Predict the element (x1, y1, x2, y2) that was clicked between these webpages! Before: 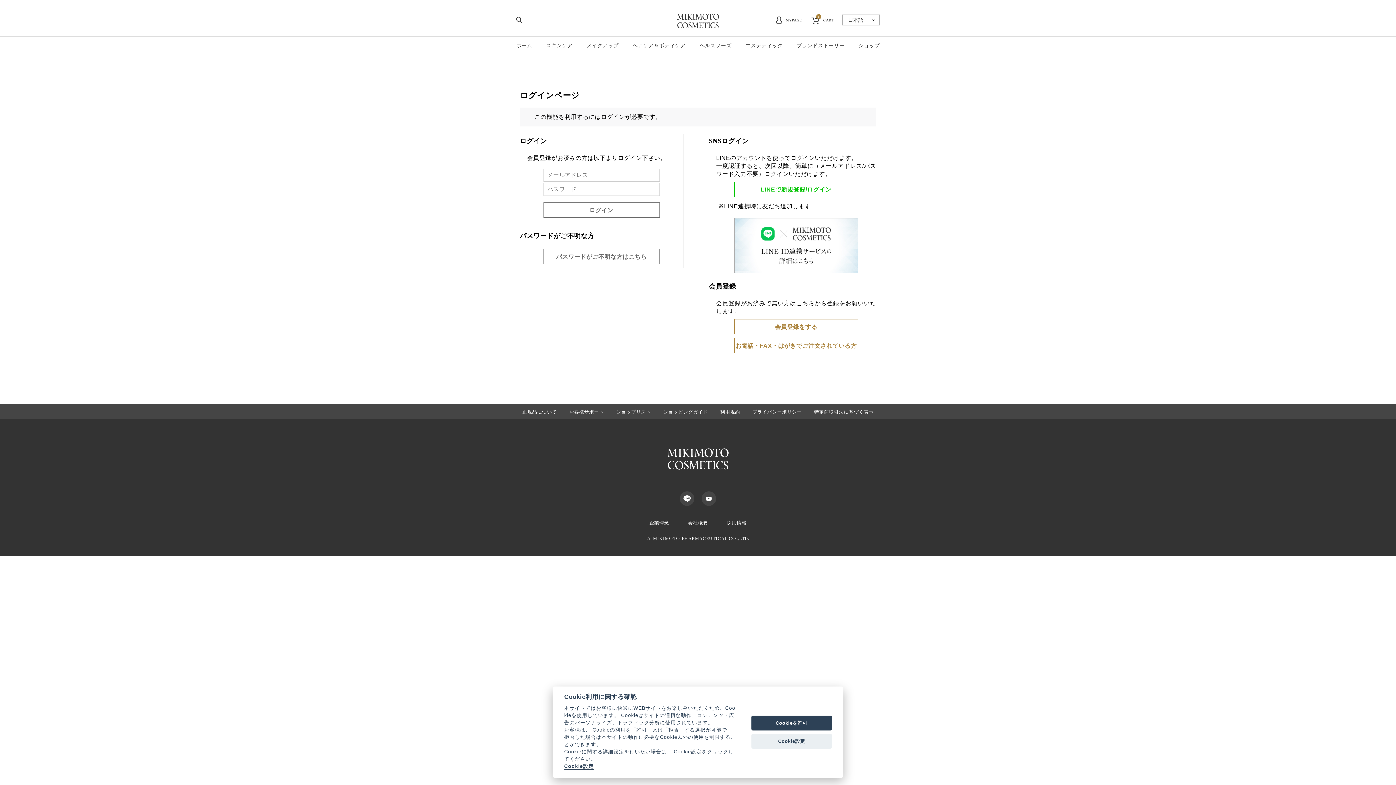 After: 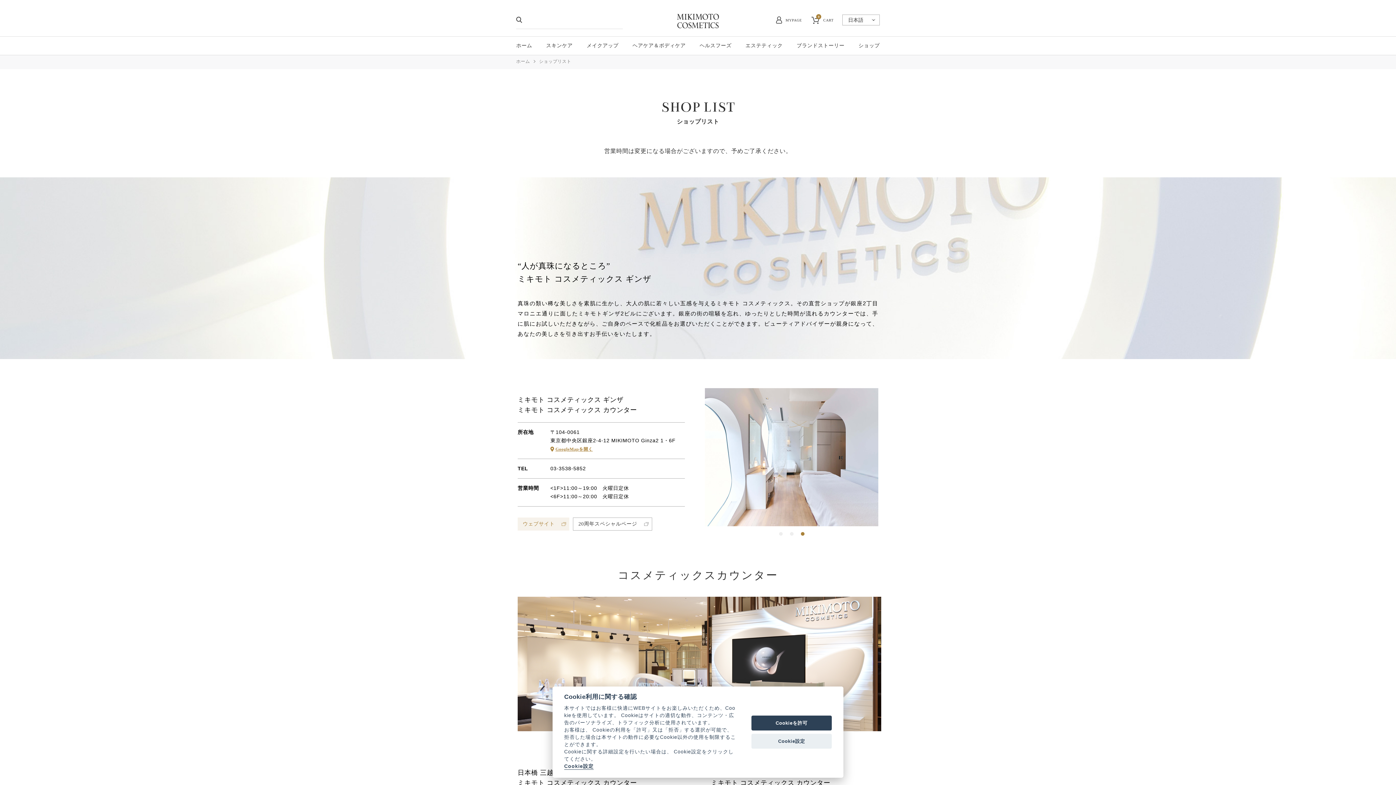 Action: bbox: (858, 36, 880, 54) label: ショップ